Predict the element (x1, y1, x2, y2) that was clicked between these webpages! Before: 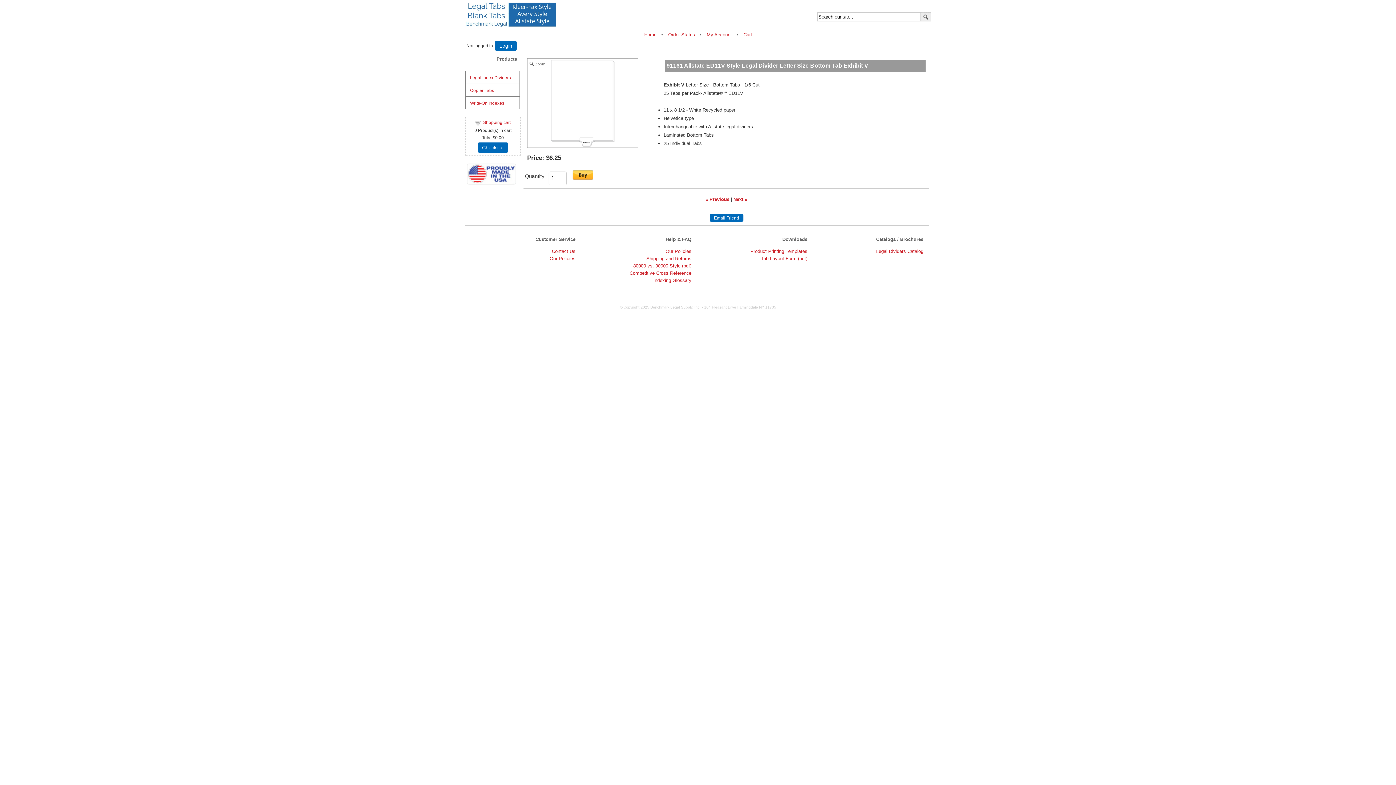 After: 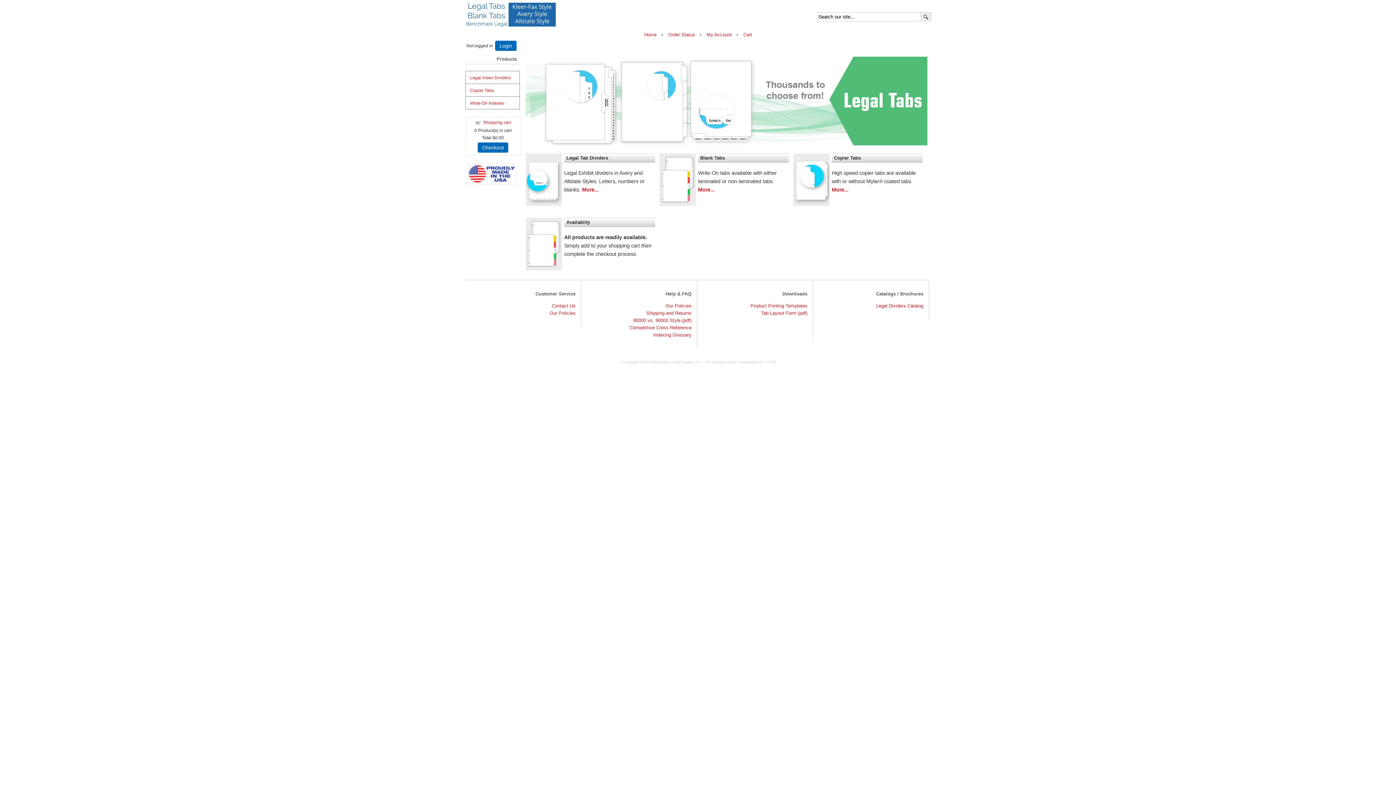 Action: bbox: (640, 30, 661, 39) label: Home 